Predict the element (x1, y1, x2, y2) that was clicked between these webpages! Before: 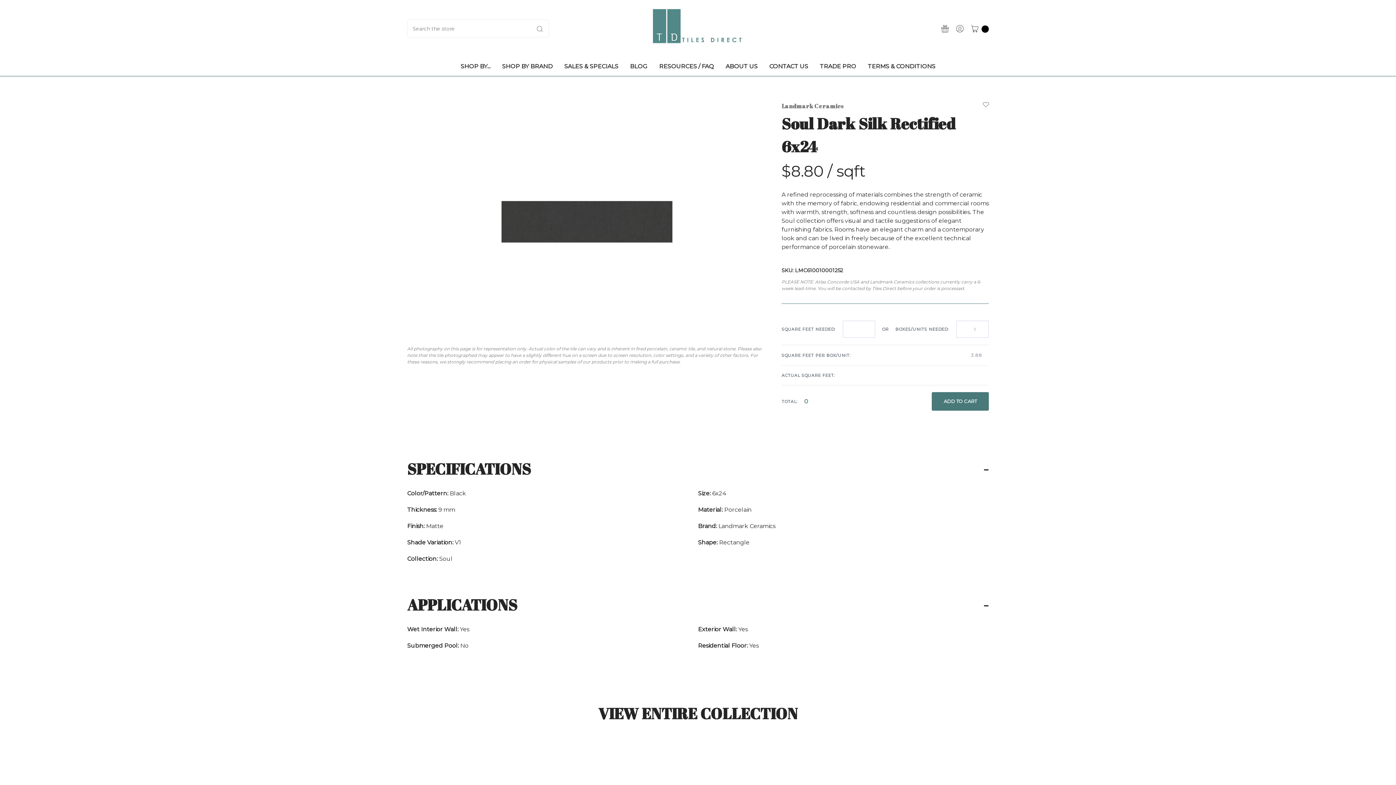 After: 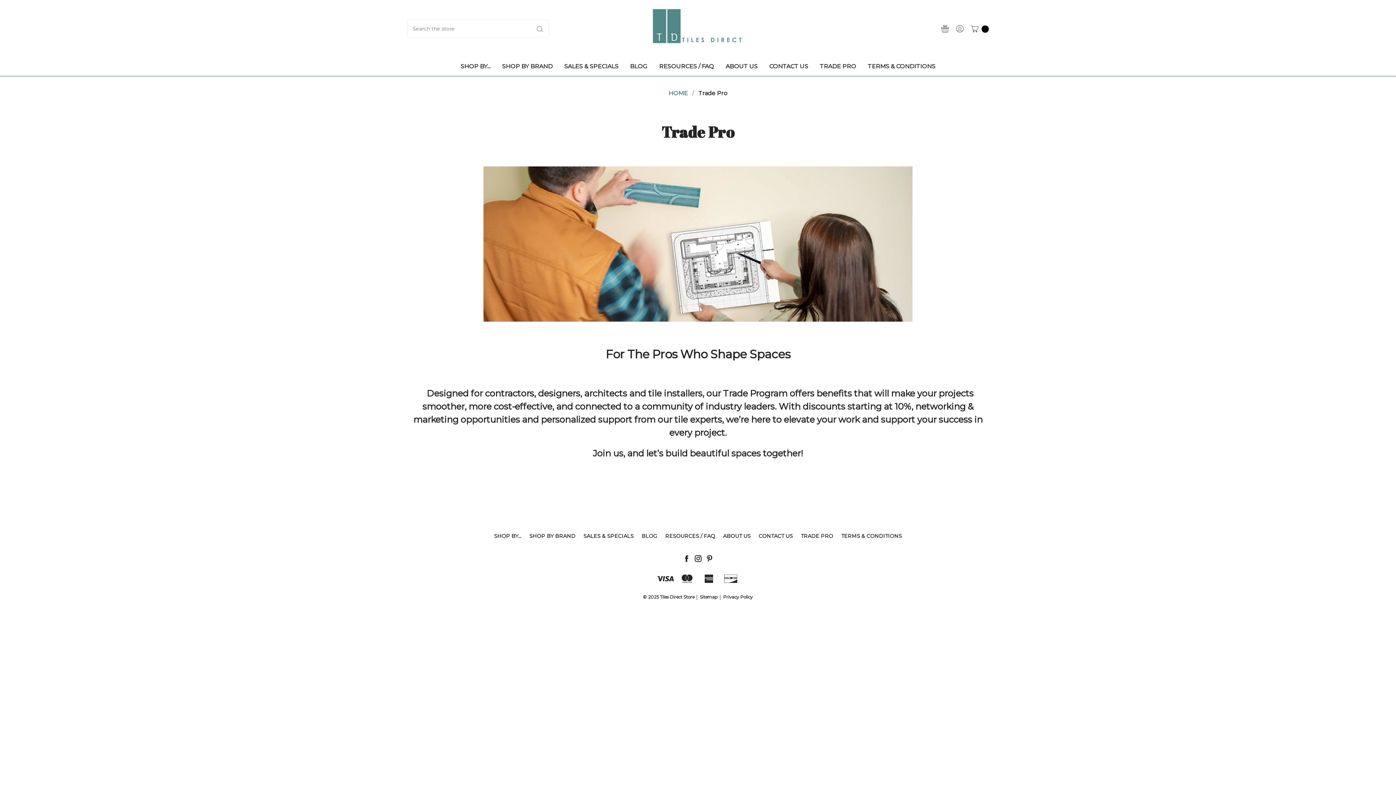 Action: label: TRADE PRO bbox: (814, 57, 862, 76)